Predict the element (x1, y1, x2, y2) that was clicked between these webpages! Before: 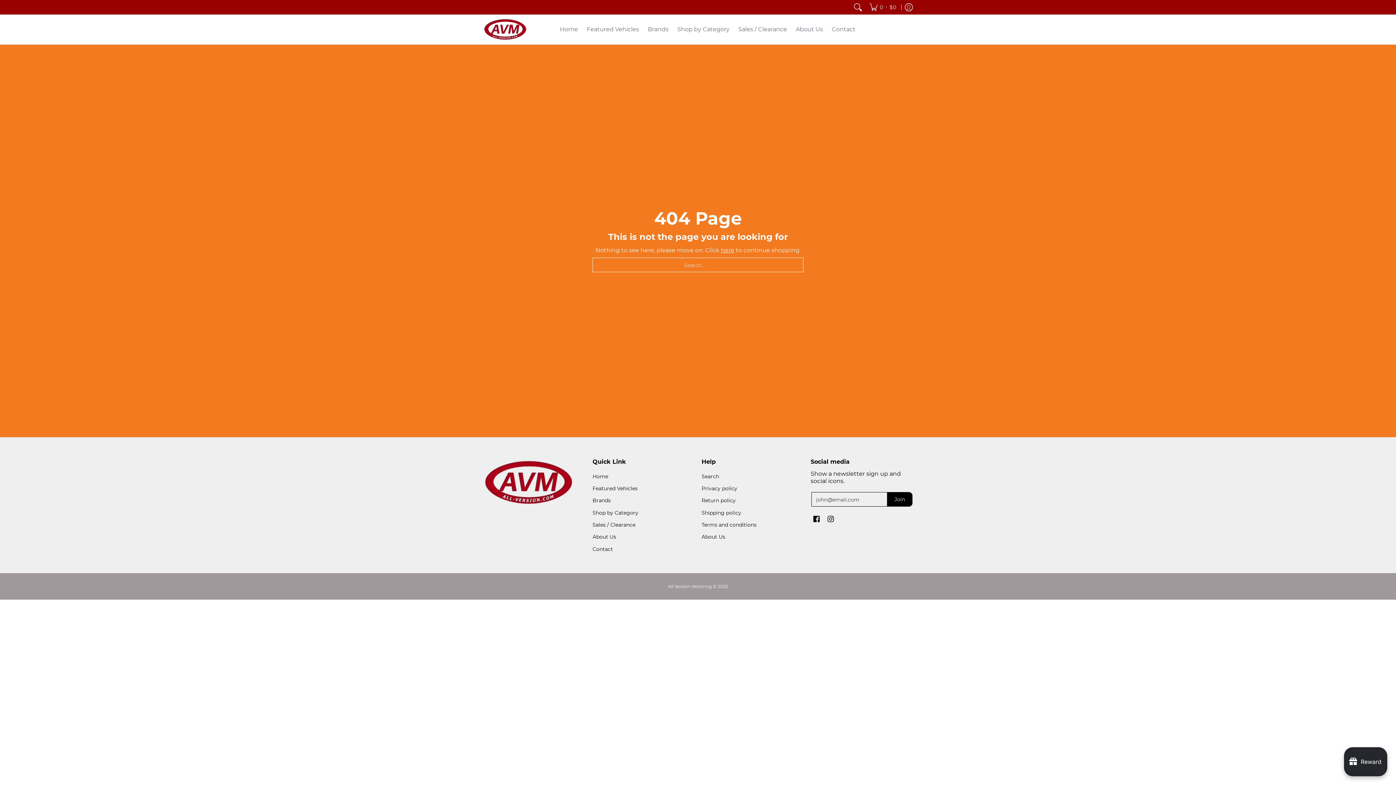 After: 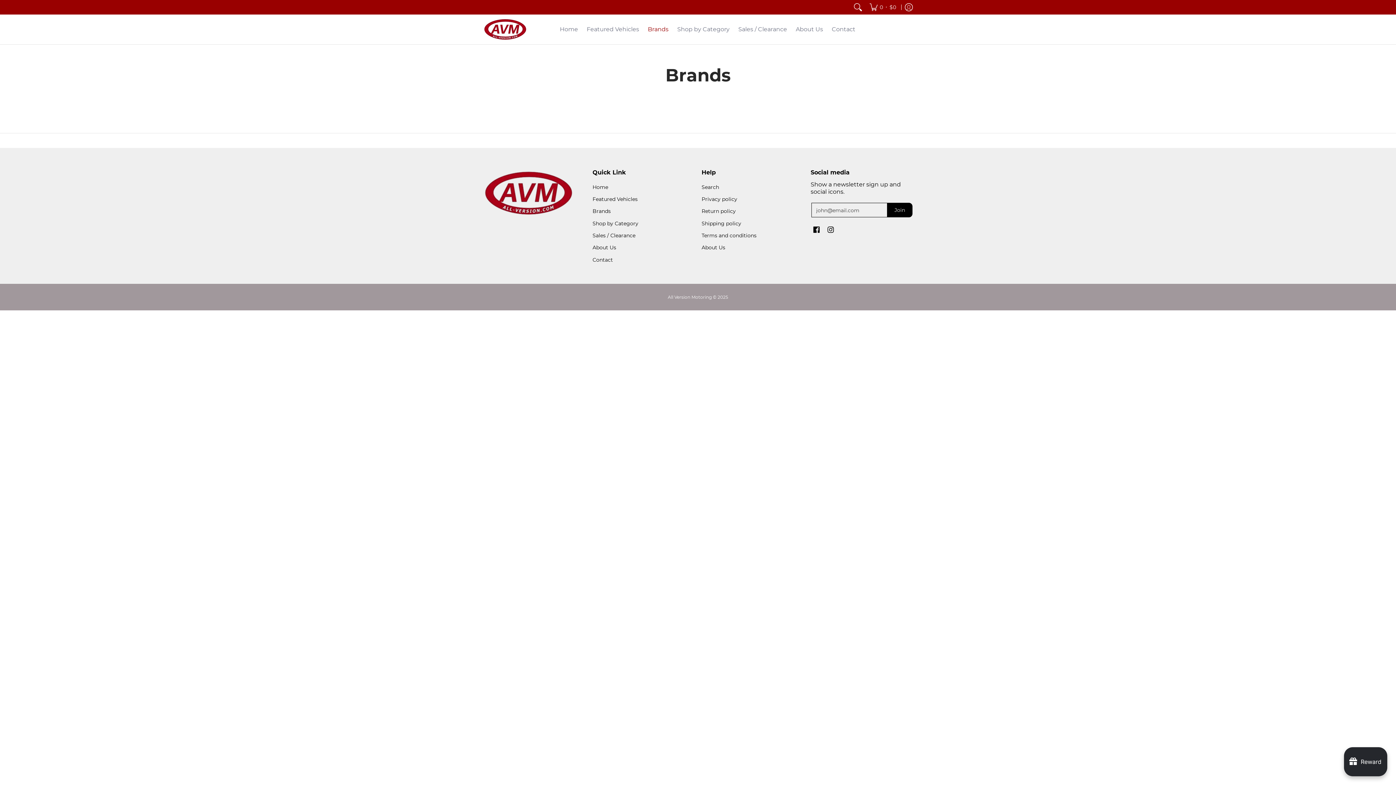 Action: bbox: (644, 14, 672, 44) label: Brands